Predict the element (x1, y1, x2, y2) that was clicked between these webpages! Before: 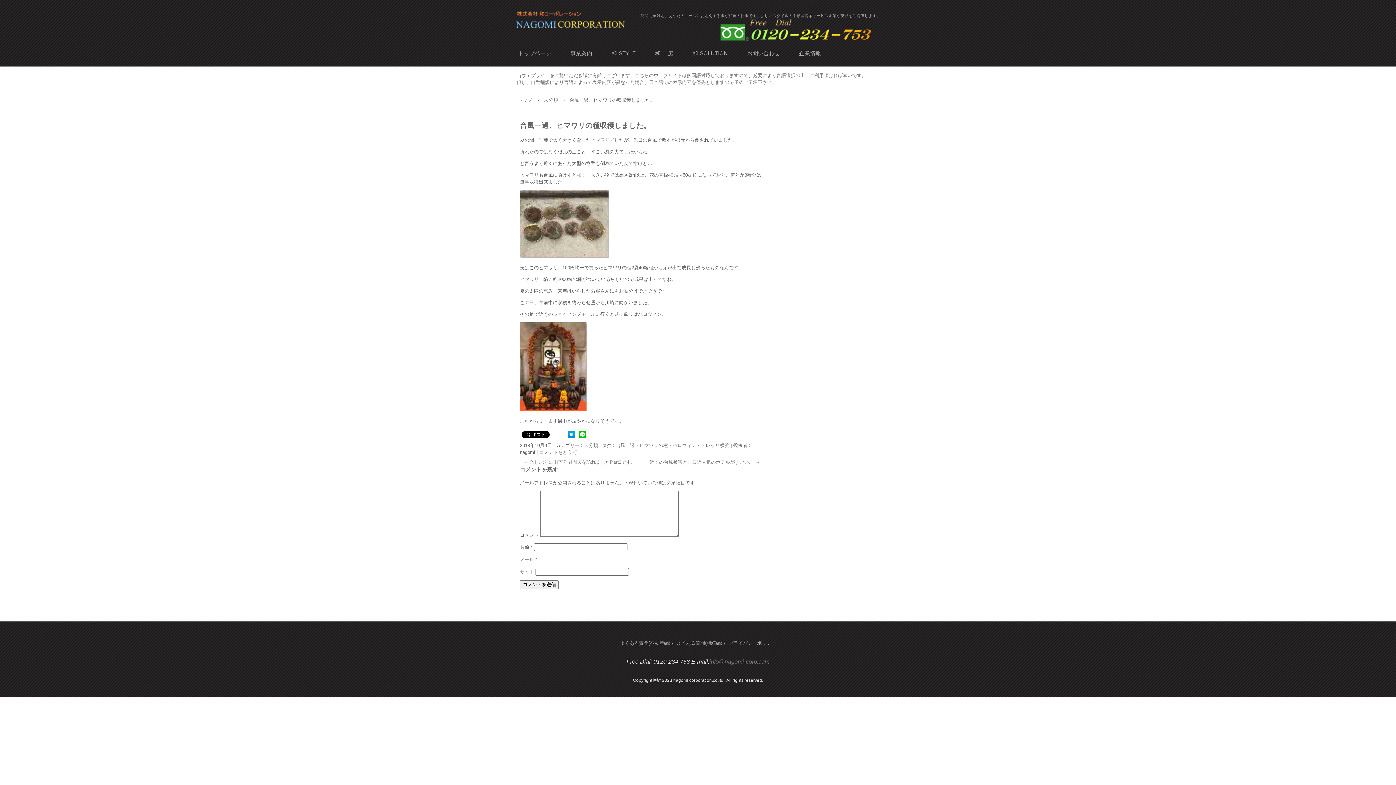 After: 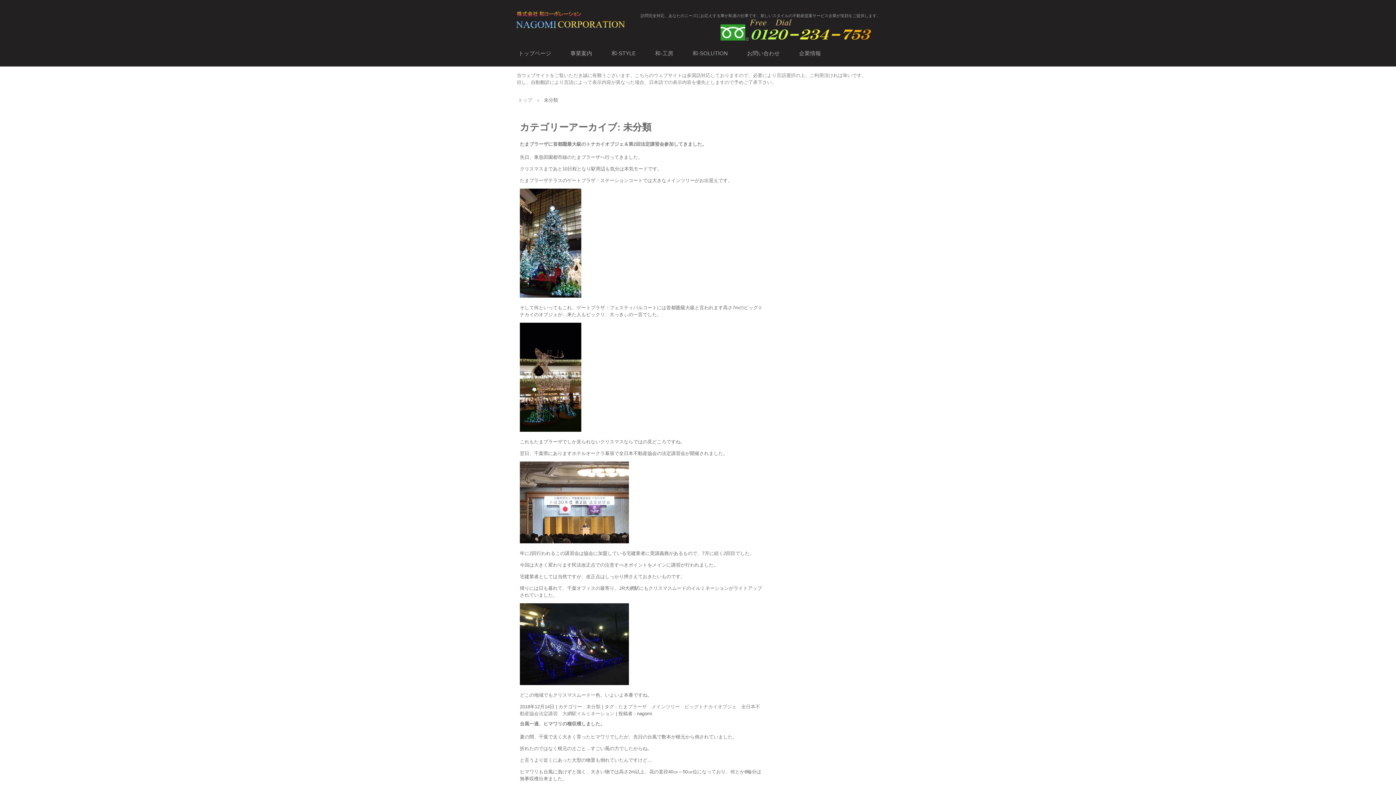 Action: label: 未分類 bbox: (584, 442, 598, 448)